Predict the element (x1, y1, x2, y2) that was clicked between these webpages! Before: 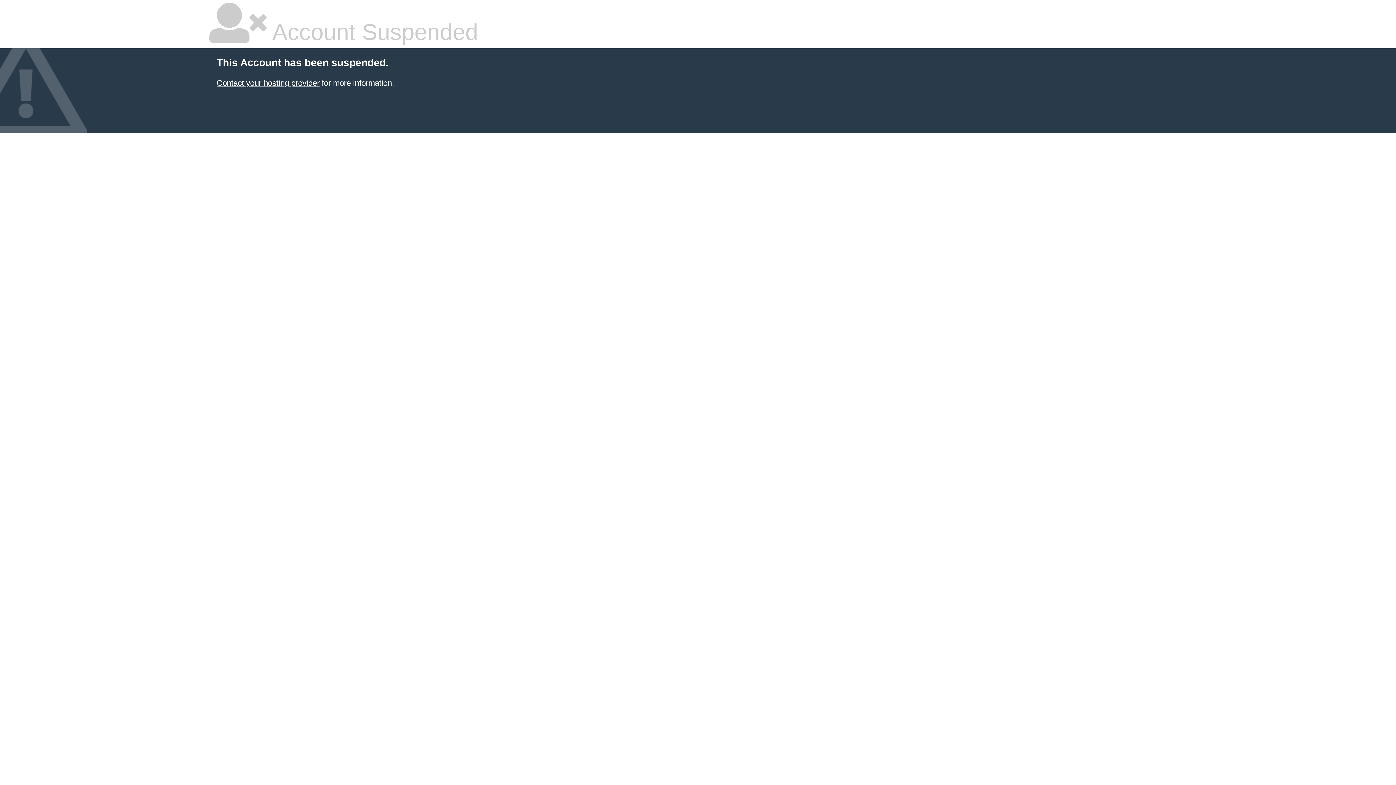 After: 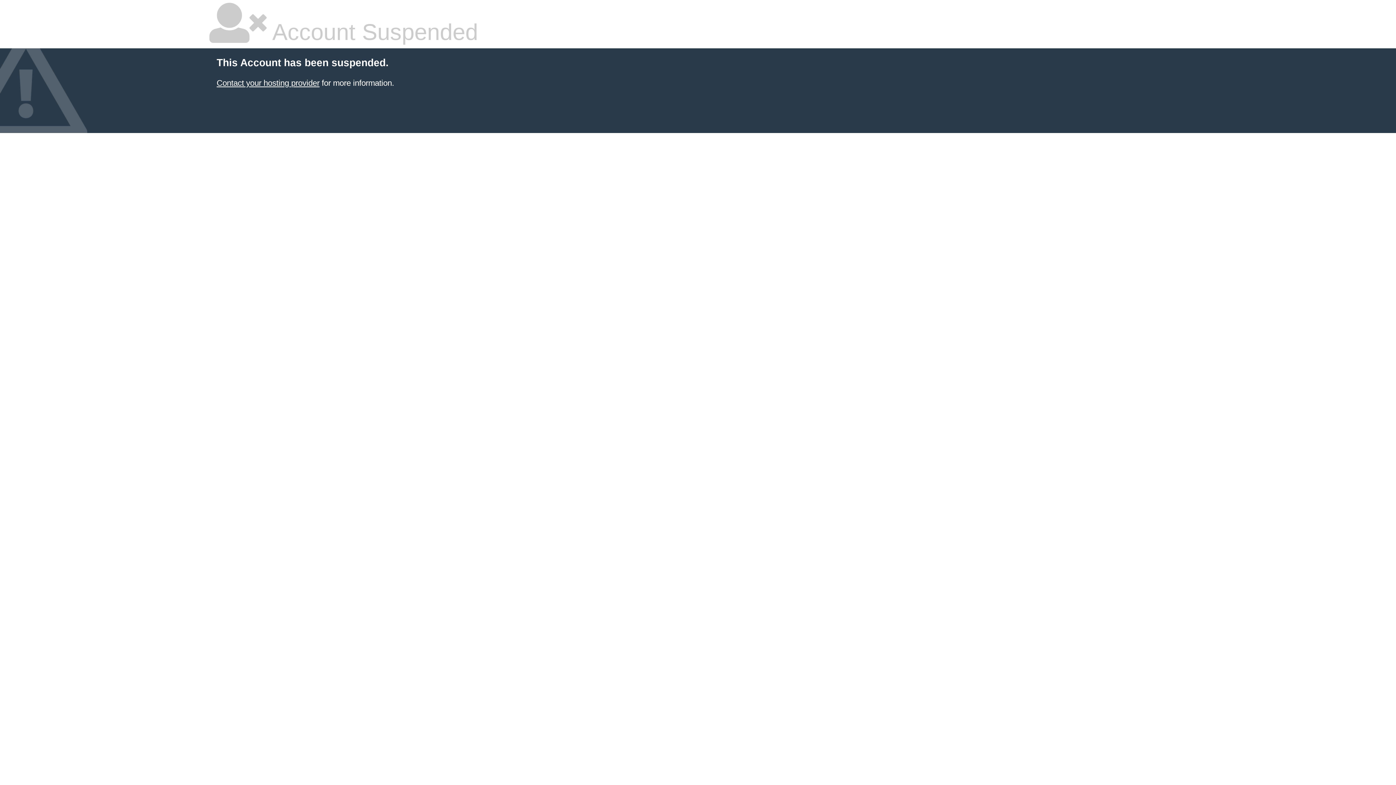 Action: bbox: (216, 78, 319, 87) label: Contact your hosting provider